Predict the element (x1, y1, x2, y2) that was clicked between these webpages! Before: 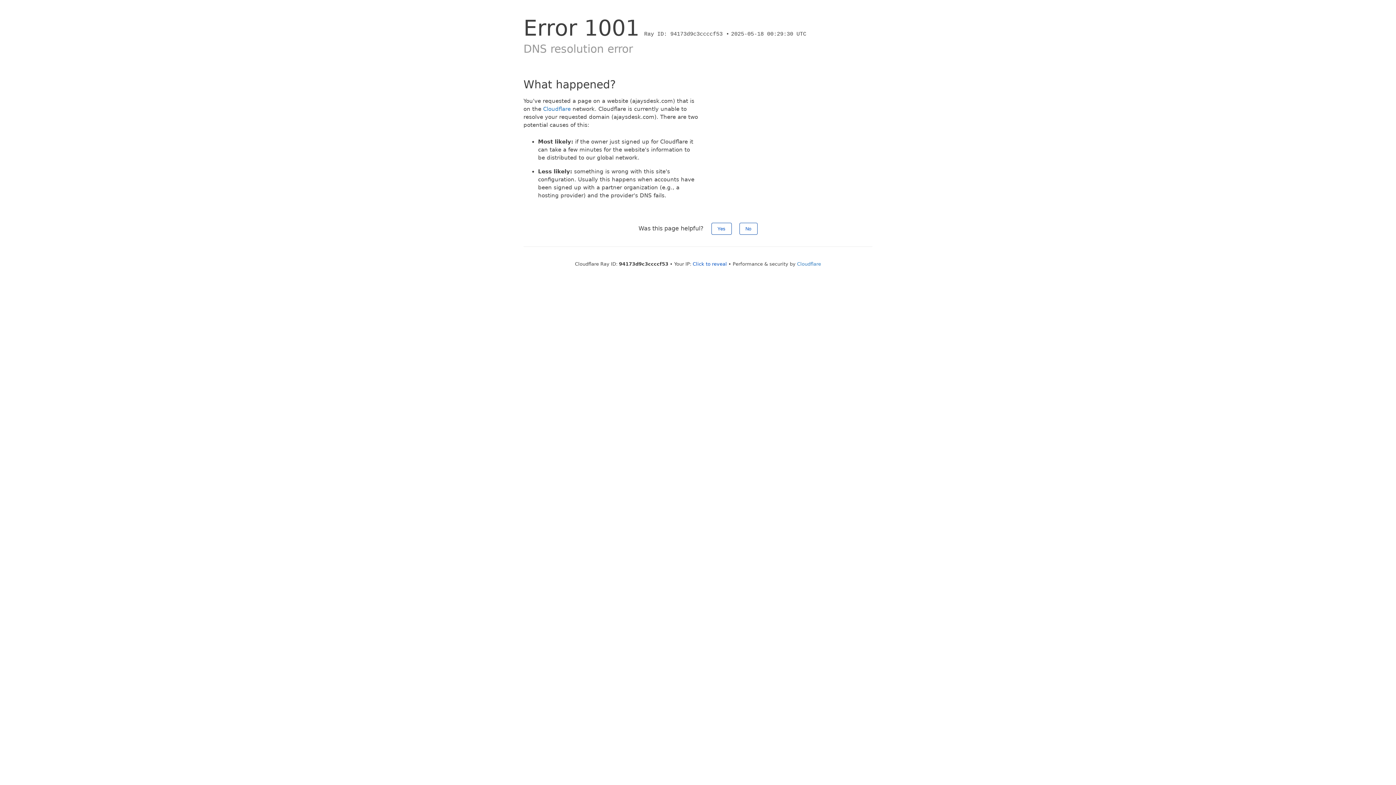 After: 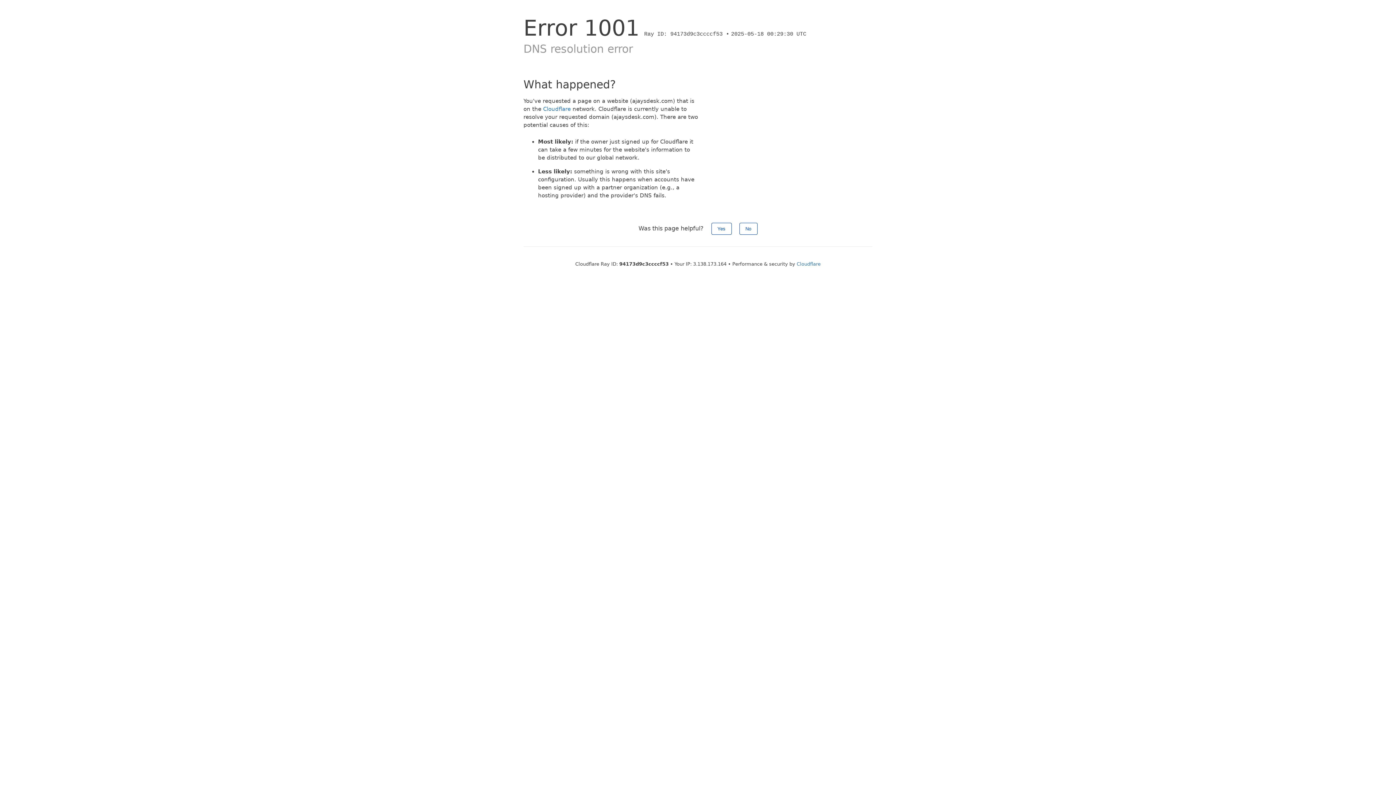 Action: label: Click to reveal bbox: (692, 261, 727, 266)